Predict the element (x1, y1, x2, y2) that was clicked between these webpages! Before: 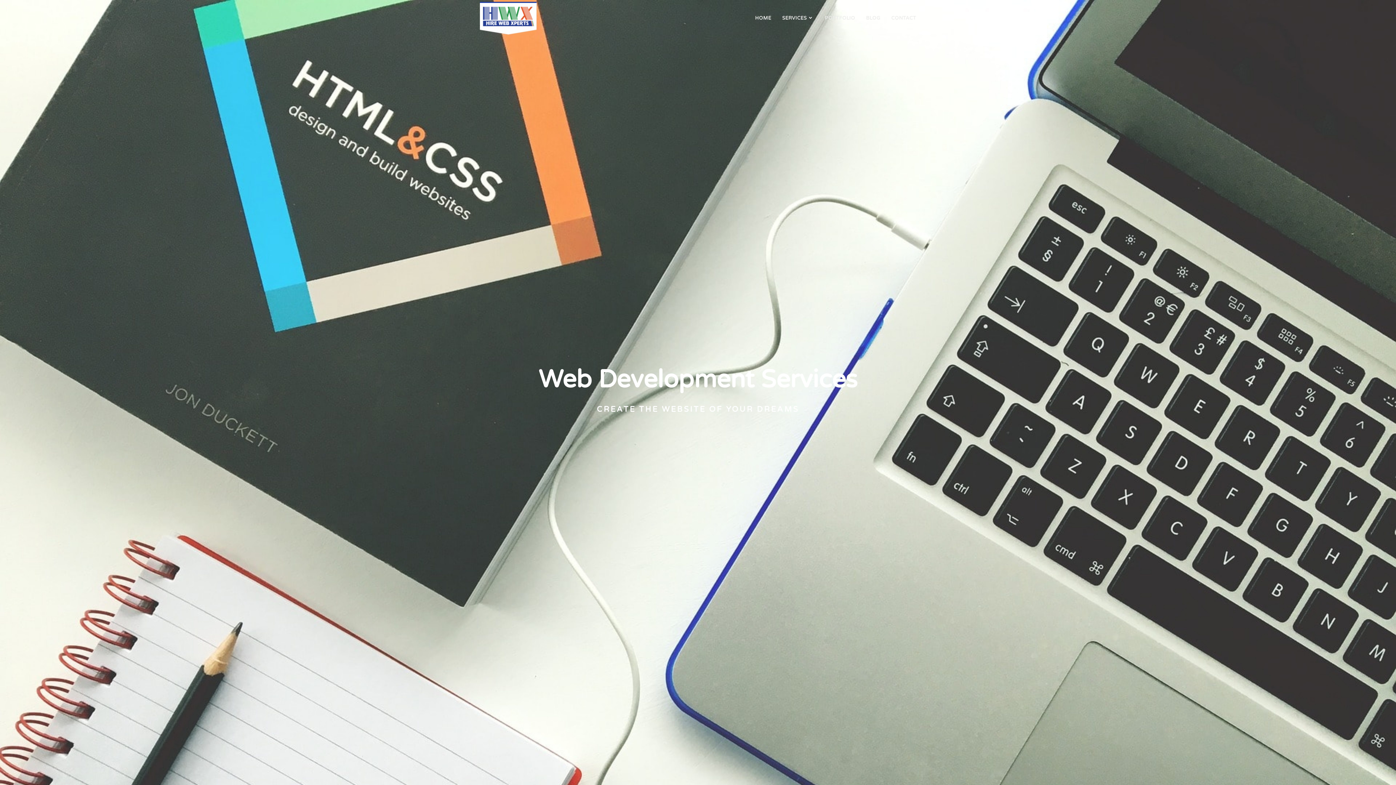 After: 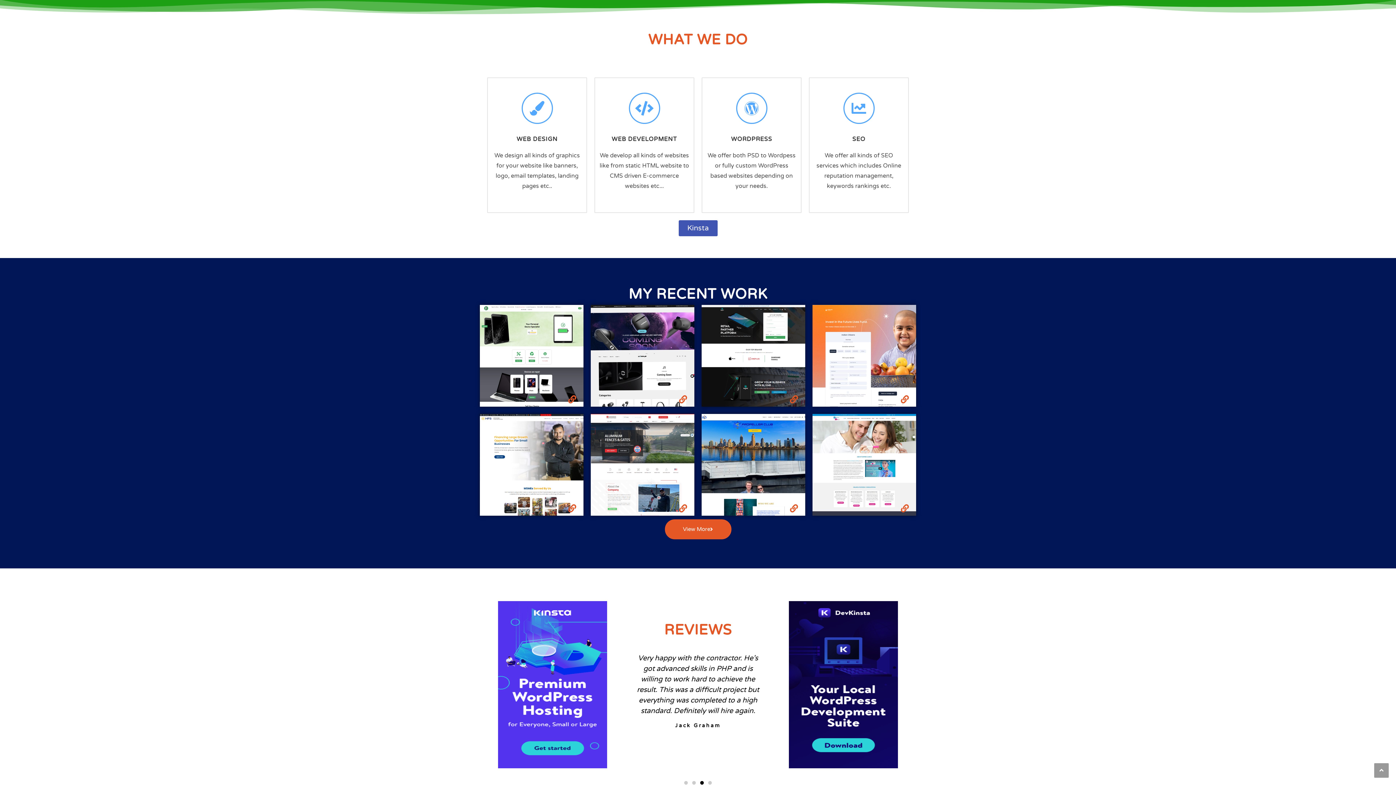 Action: bbox: (776, 0, 819, 36) label: SERVICES